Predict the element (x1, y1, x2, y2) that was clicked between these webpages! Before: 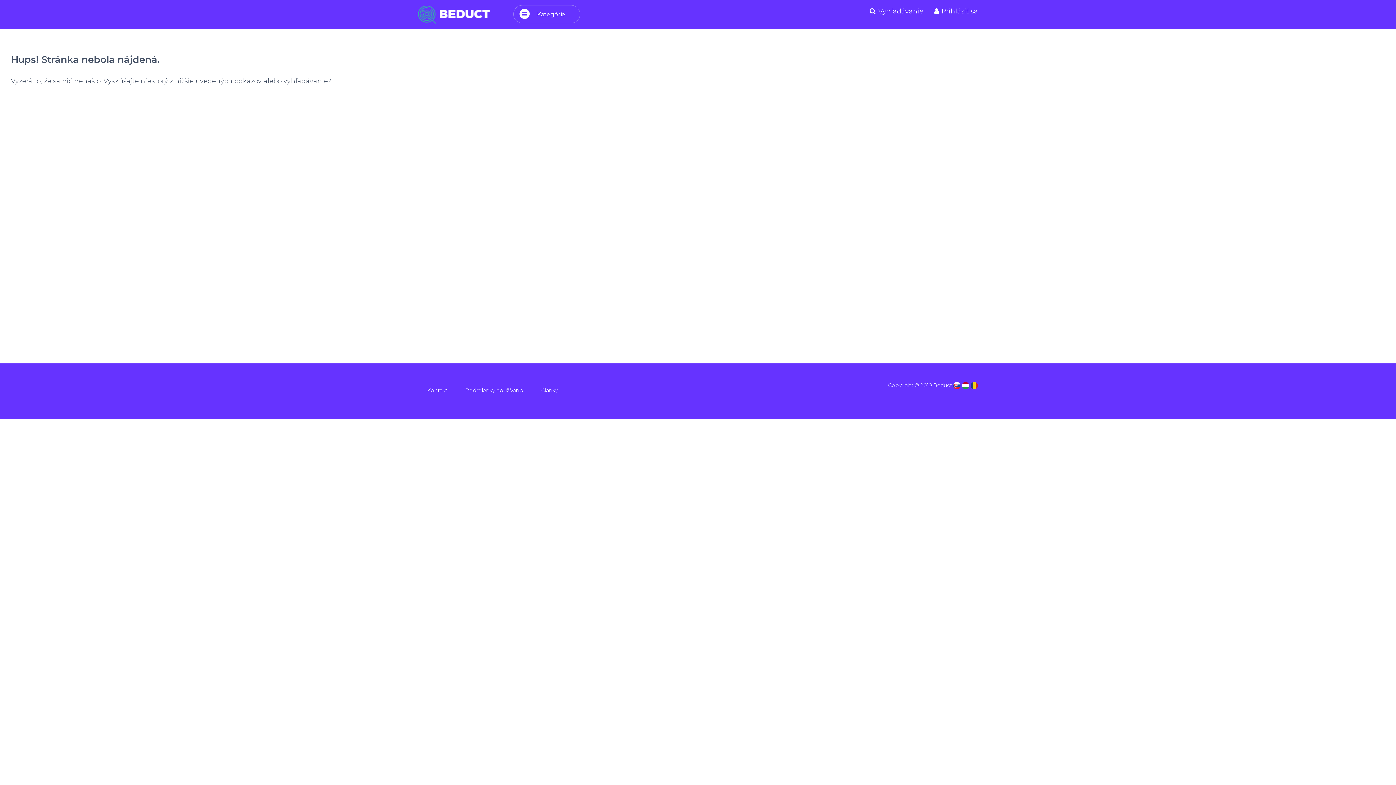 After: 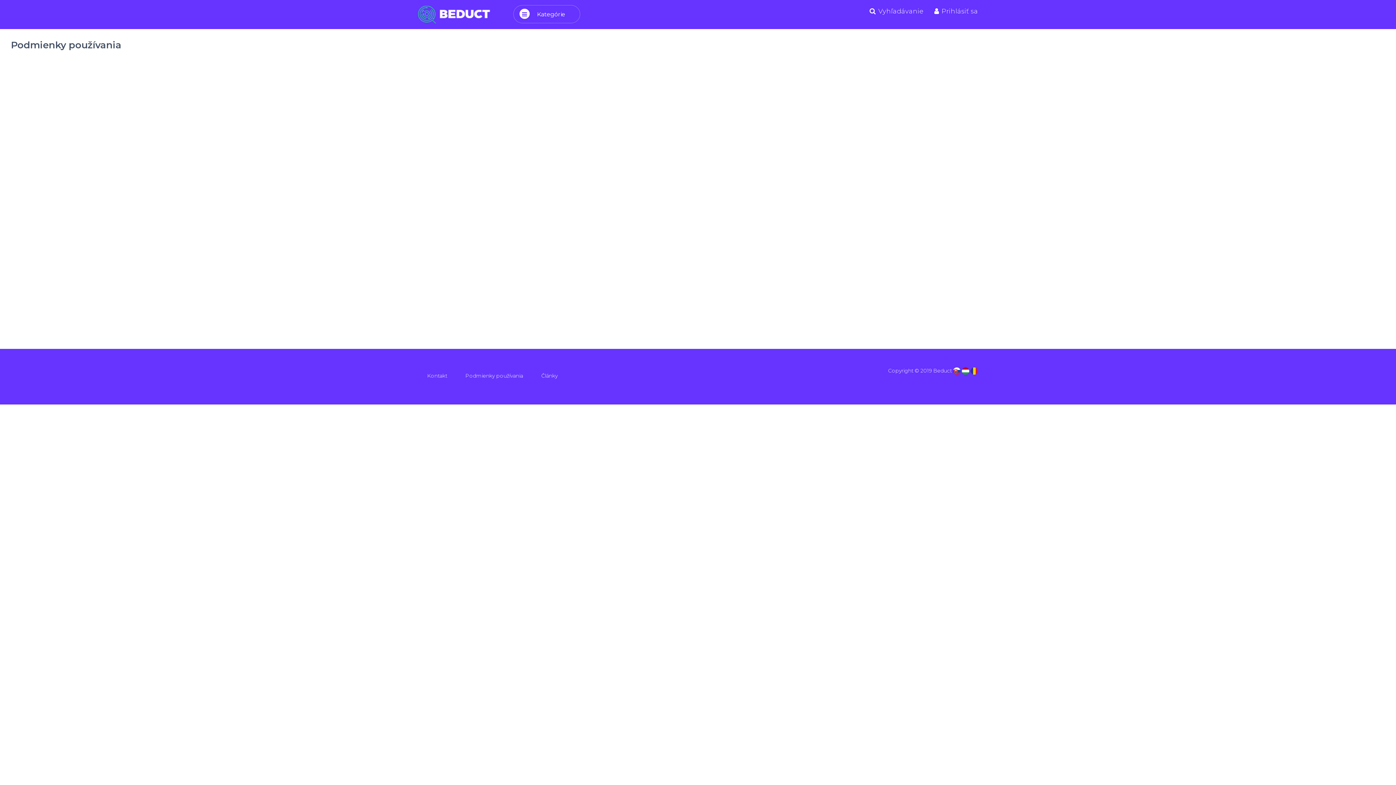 Action: bbox: (460, 381, 528, 399) label: Podmienky používania